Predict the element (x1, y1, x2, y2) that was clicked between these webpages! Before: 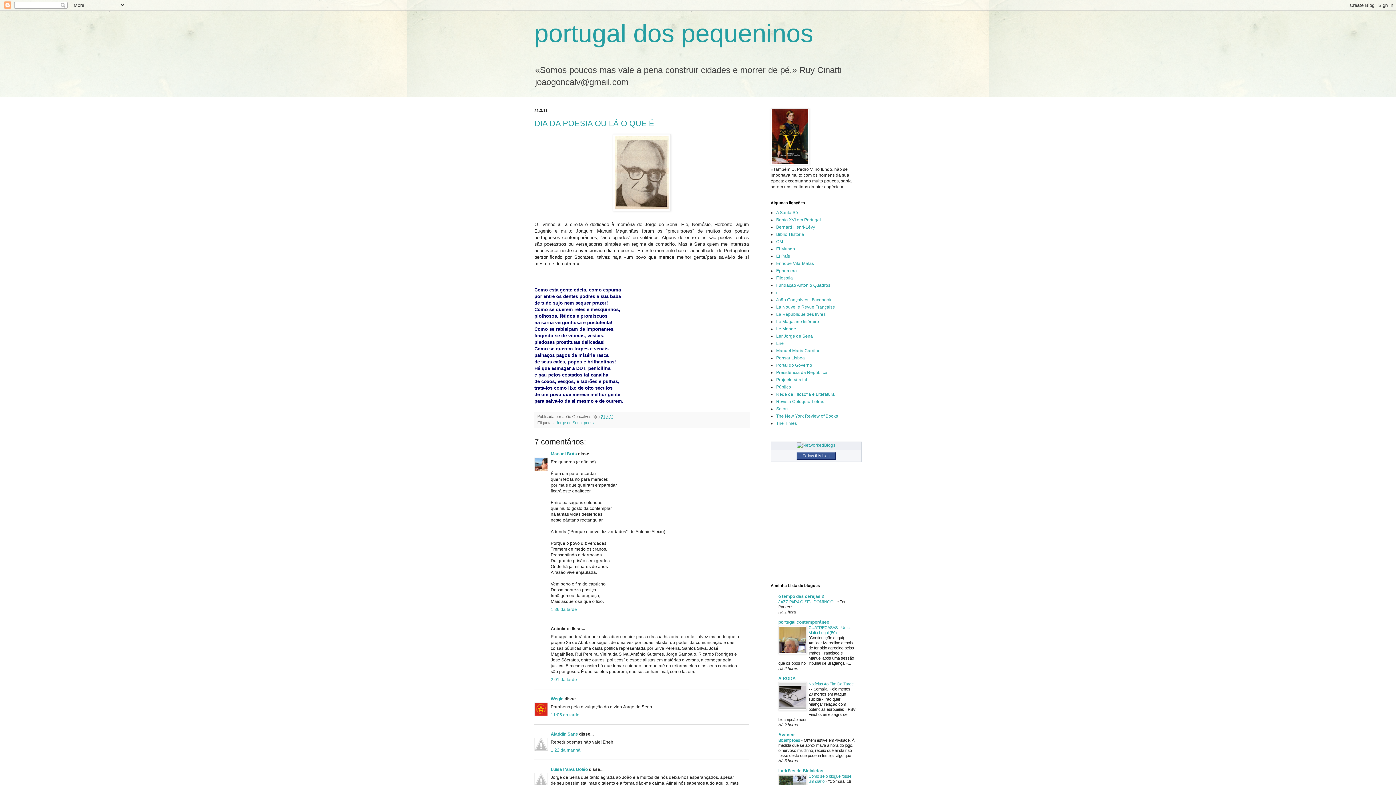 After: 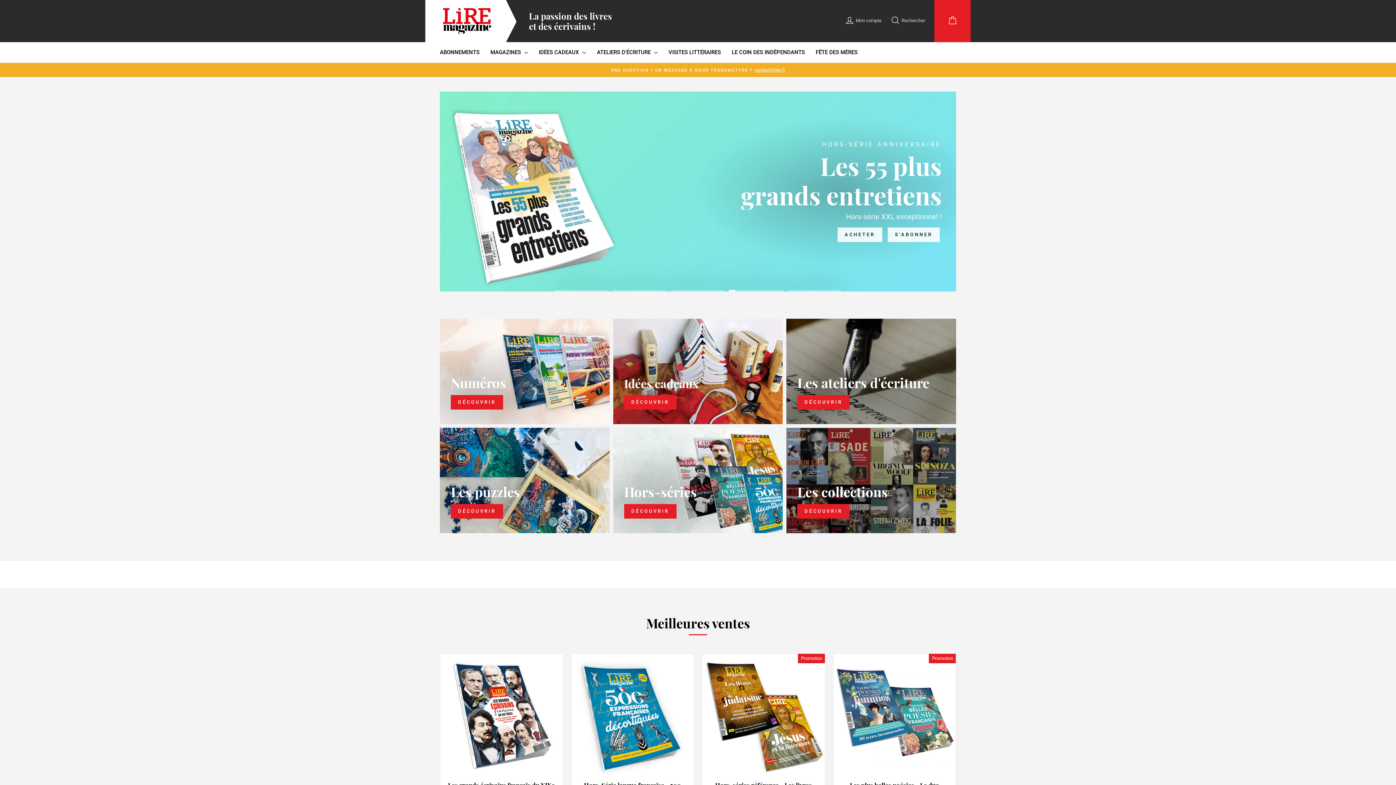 Action: bbox: (776, 319, 819, 324) label: Le Magazine littéraire